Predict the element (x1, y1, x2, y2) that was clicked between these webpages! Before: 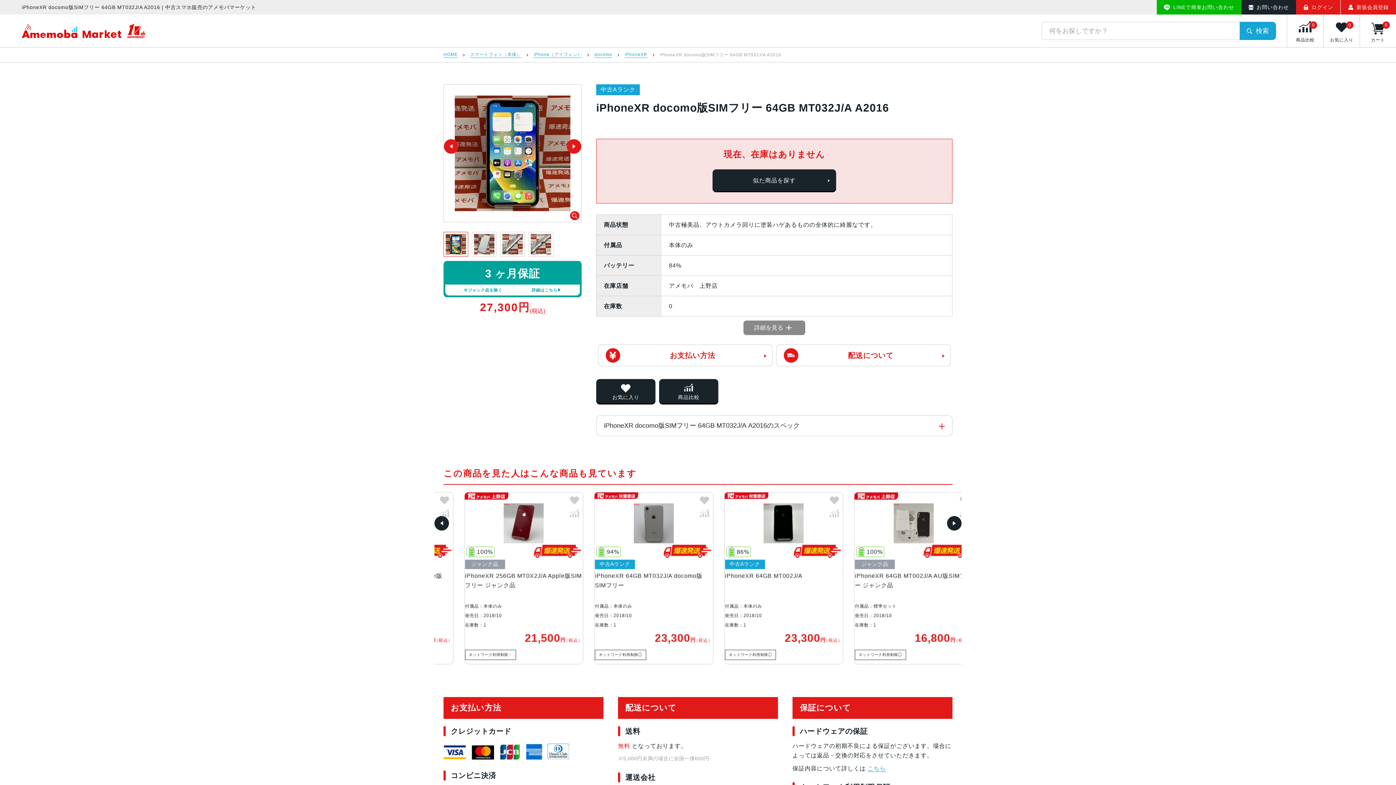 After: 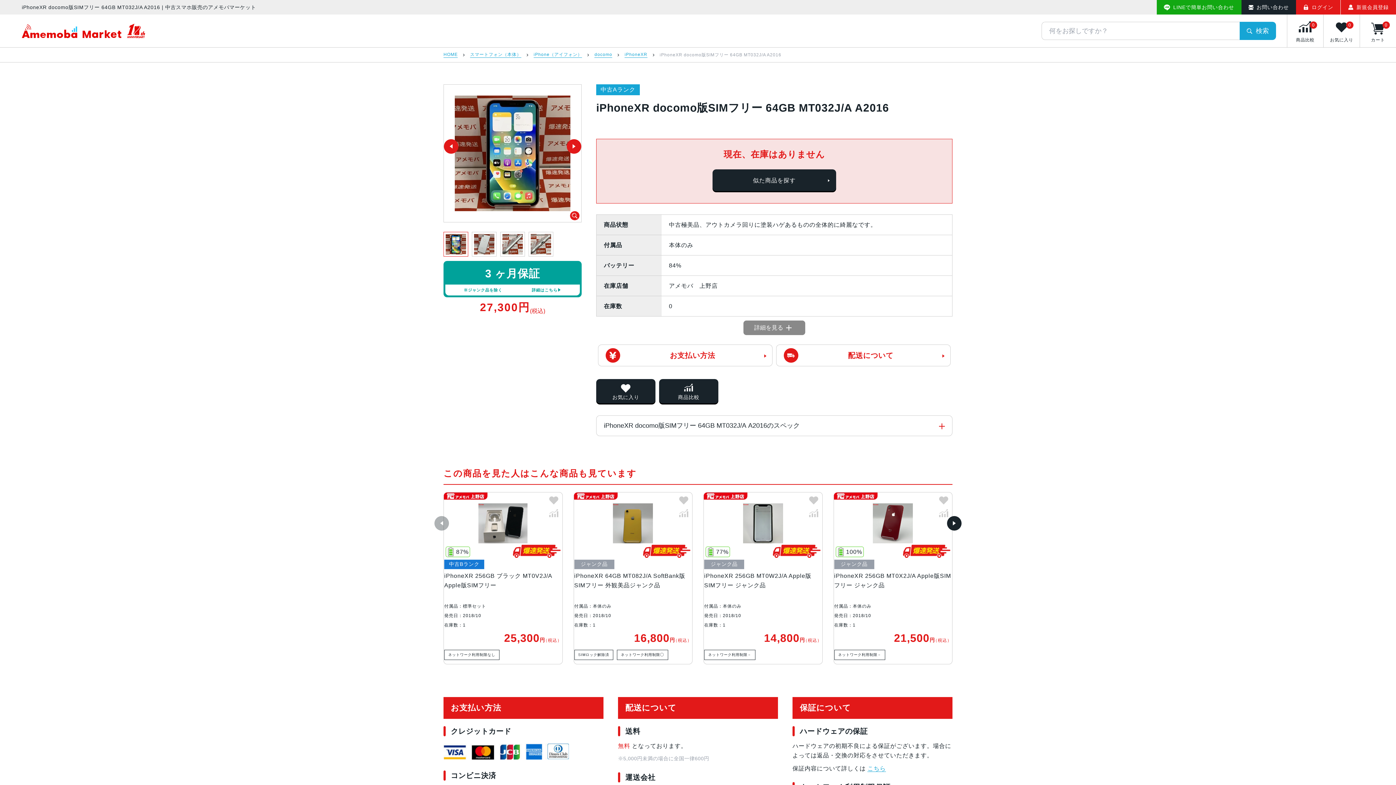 Action: bbox: (1156, 0, 1241, 14) label: LINEで簡単お問い合わせ